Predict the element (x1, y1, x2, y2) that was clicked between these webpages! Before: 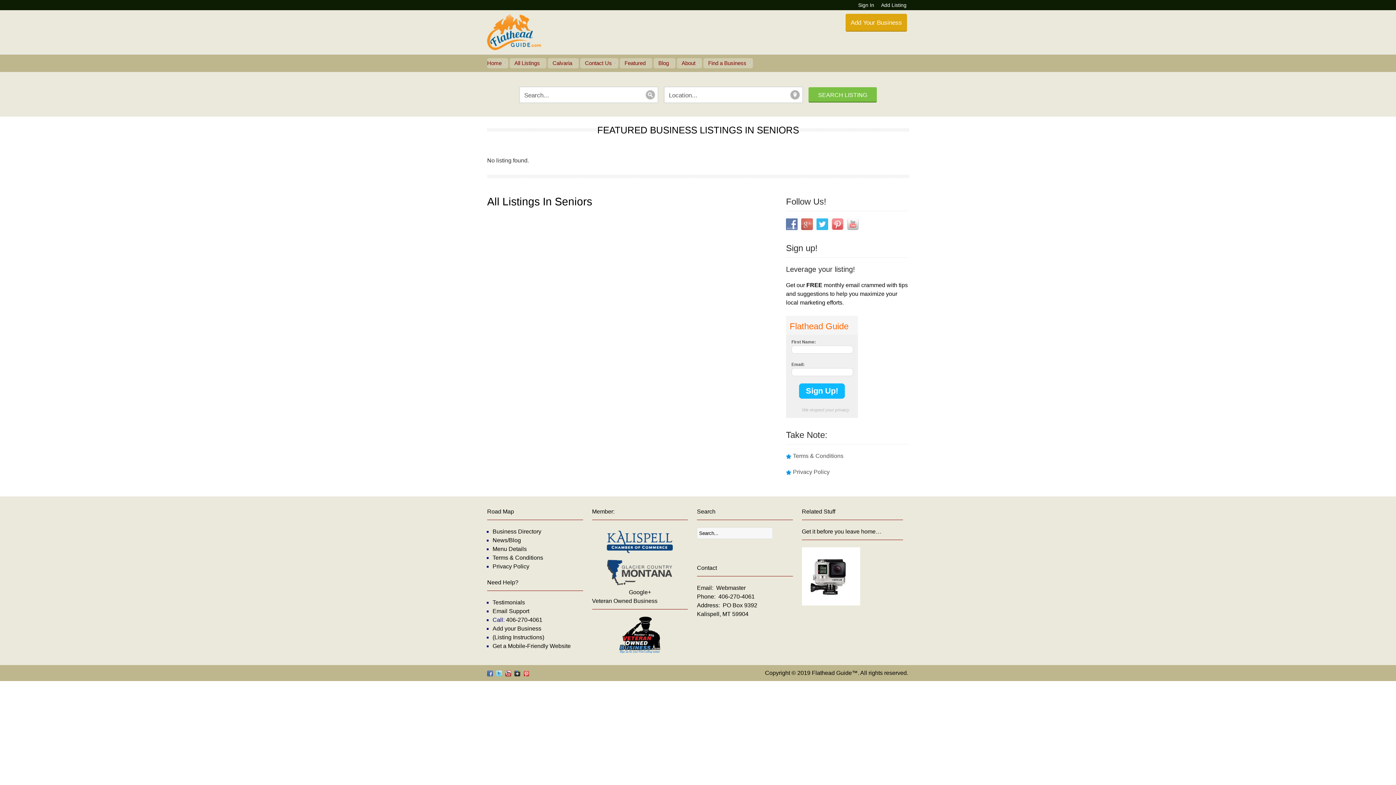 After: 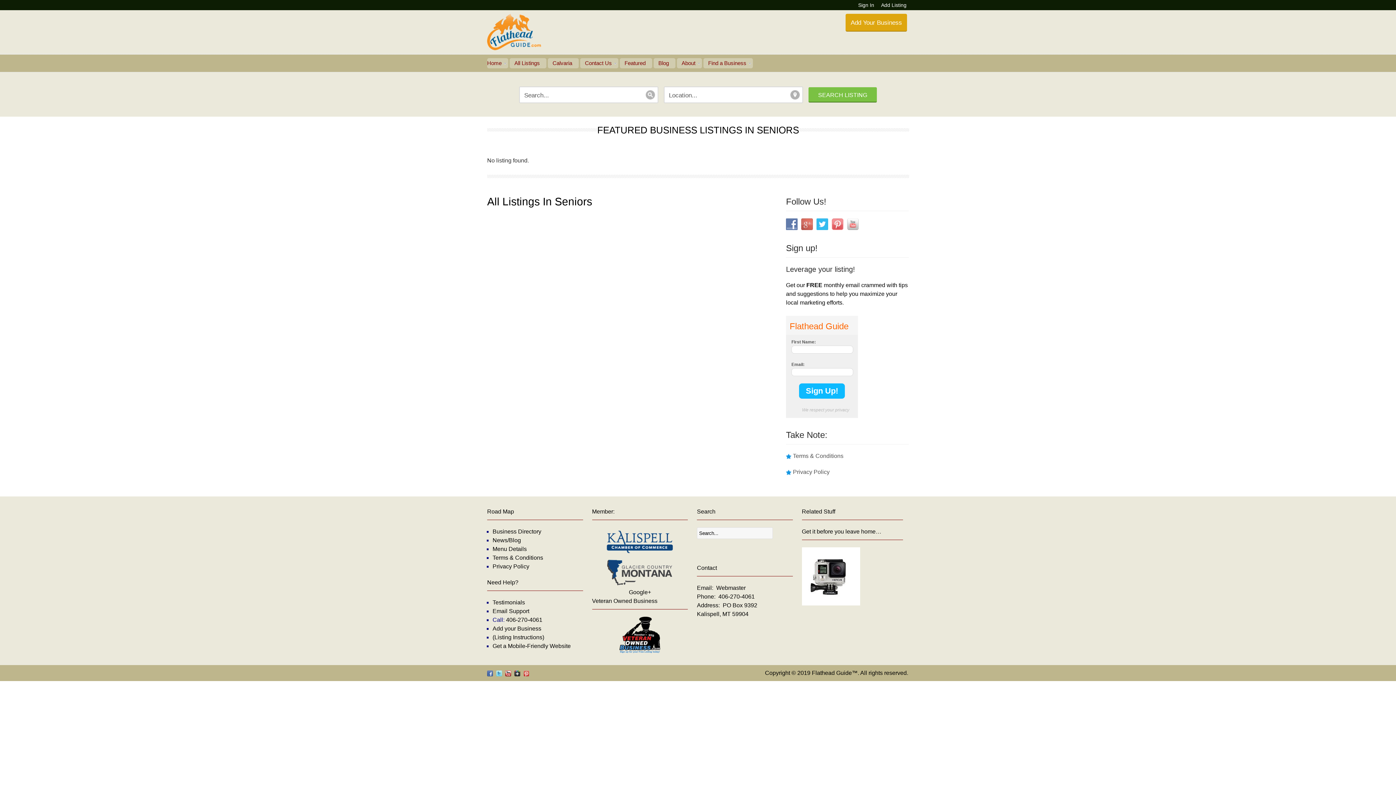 Action: bbox: (496, 670, 502, 676)